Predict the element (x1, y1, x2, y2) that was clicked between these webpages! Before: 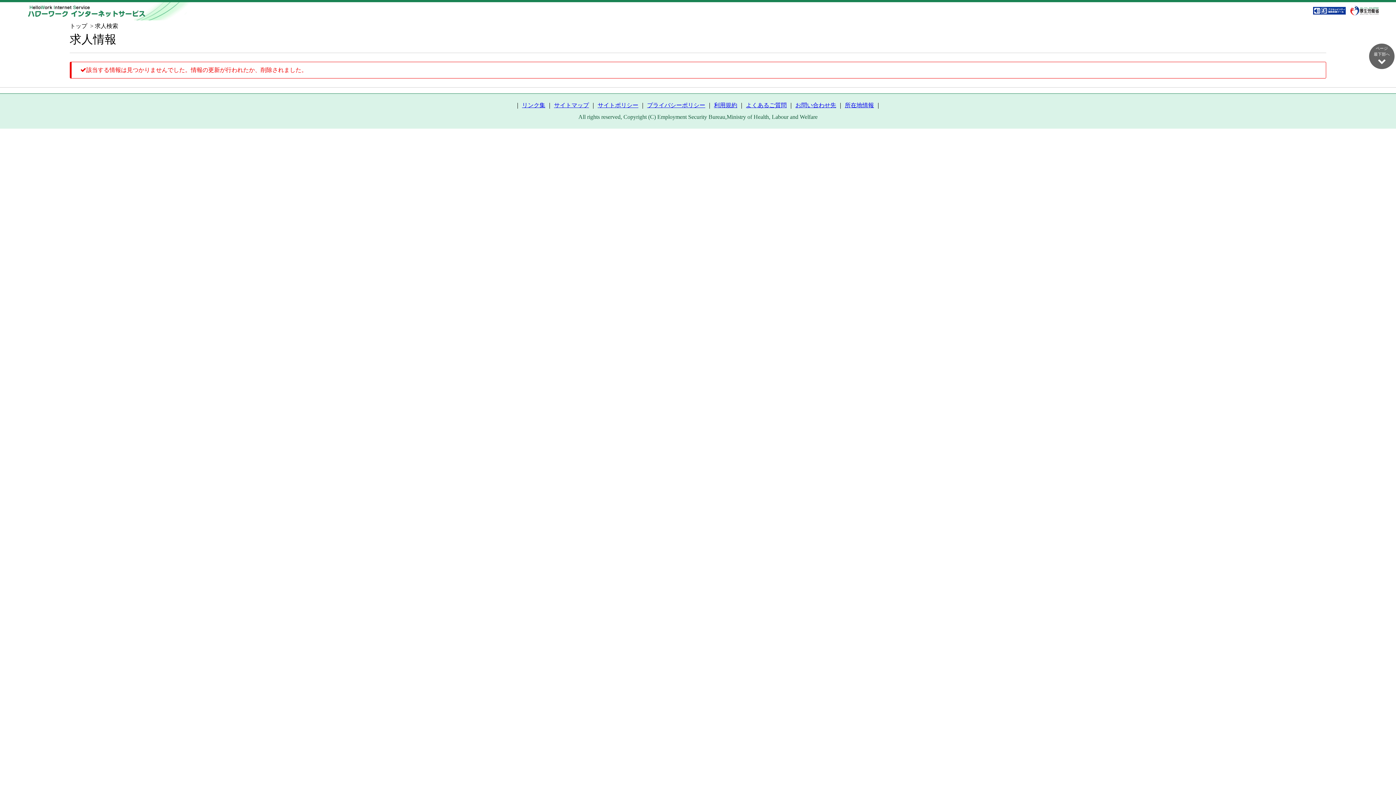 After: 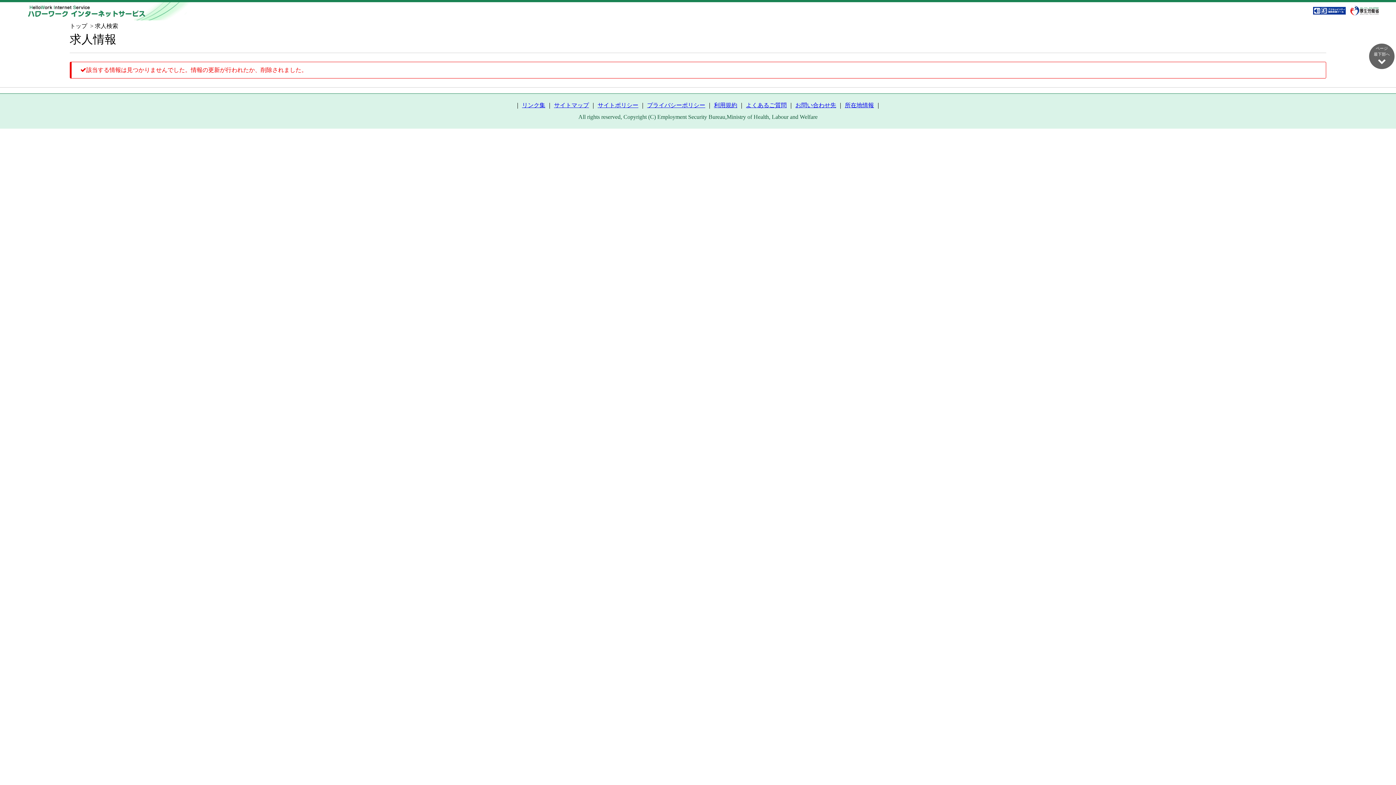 Action: bbox: (1346, 4, 1381, 17)